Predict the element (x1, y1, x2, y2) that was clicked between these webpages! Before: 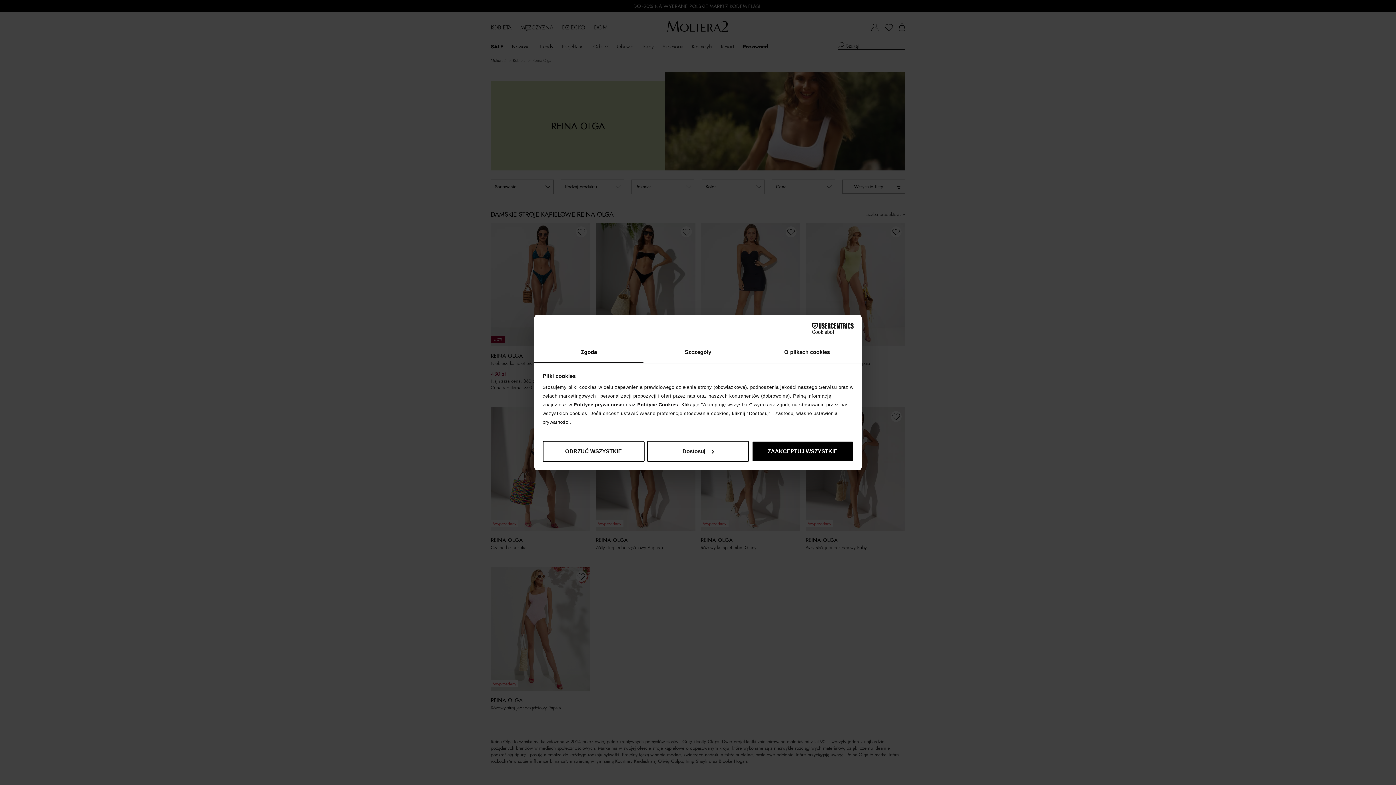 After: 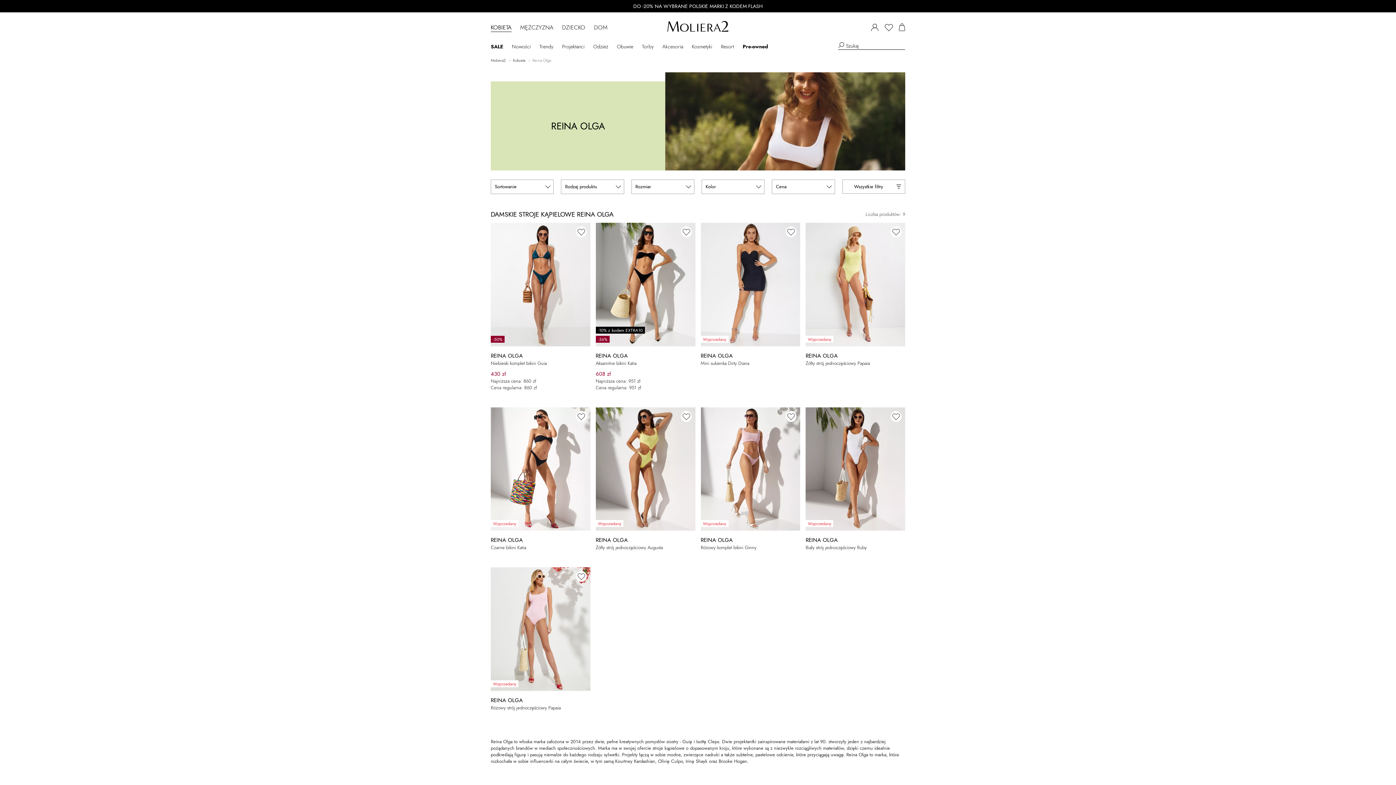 Action: bbox: (542, 440, 644, 462) label: ODRZUĆ WSZYSTKIE